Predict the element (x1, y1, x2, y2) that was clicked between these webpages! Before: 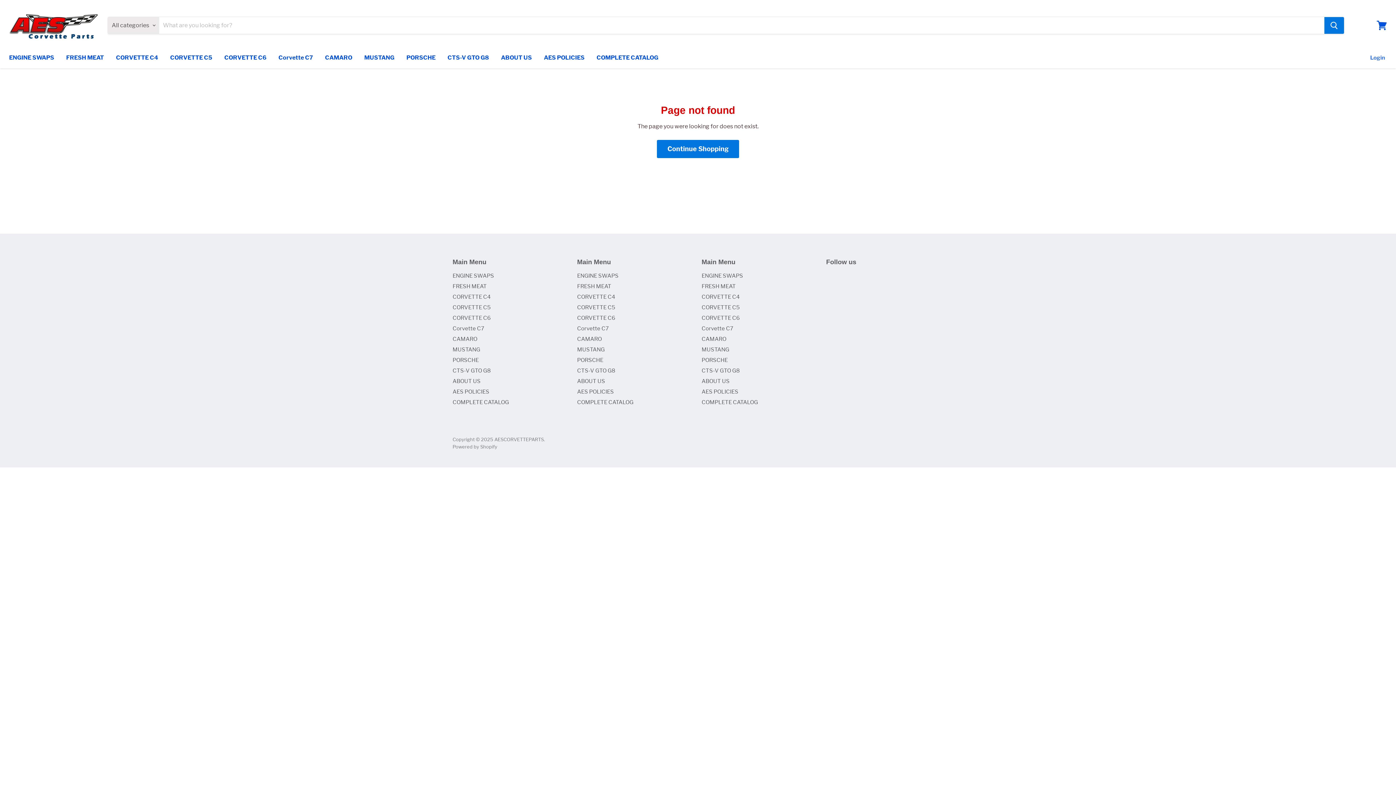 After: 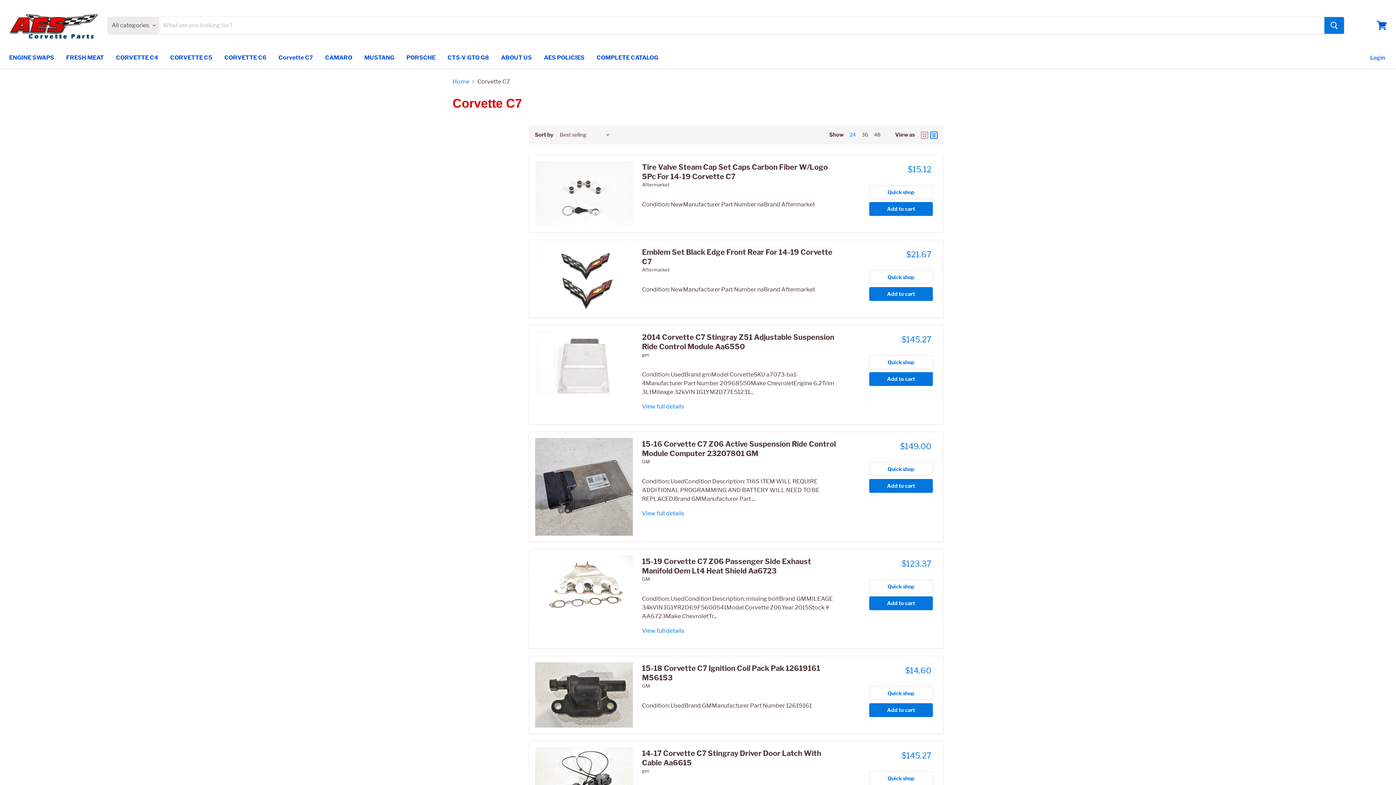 Action: label: Corvette C7 bbox: (701, 325, 733, 331)